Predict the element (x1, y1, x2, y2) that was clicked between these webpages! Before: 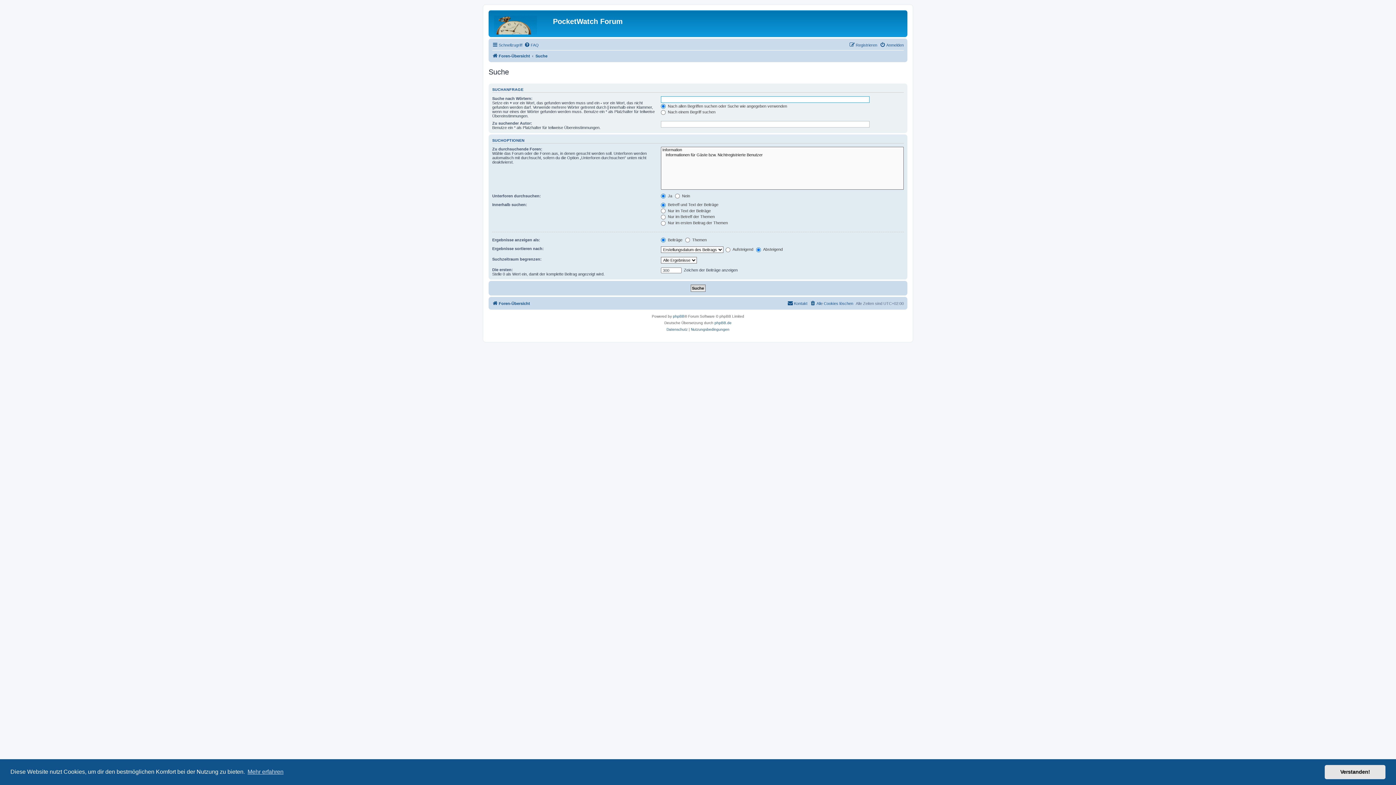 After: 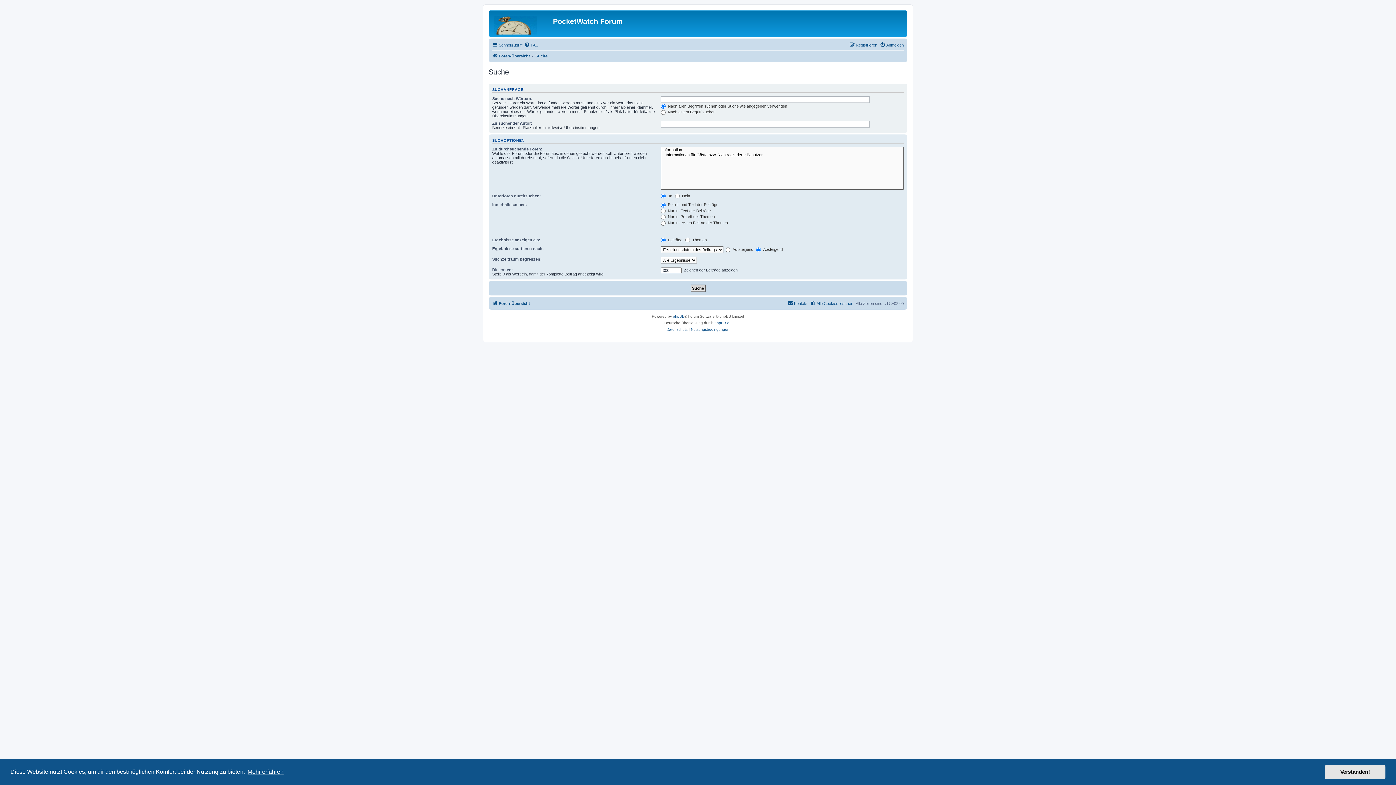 Action: label: learn more about cookies bbox: (246, 766, 284, 777)